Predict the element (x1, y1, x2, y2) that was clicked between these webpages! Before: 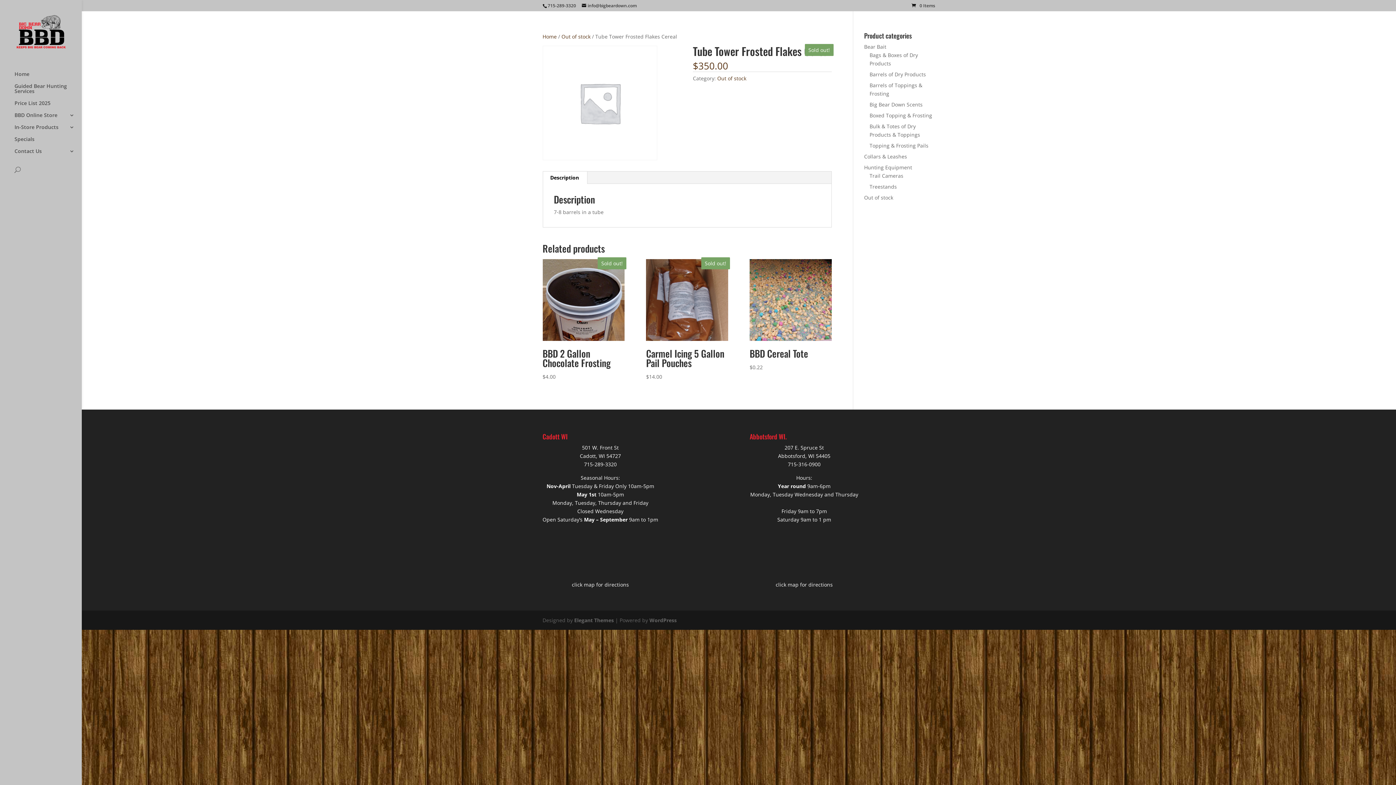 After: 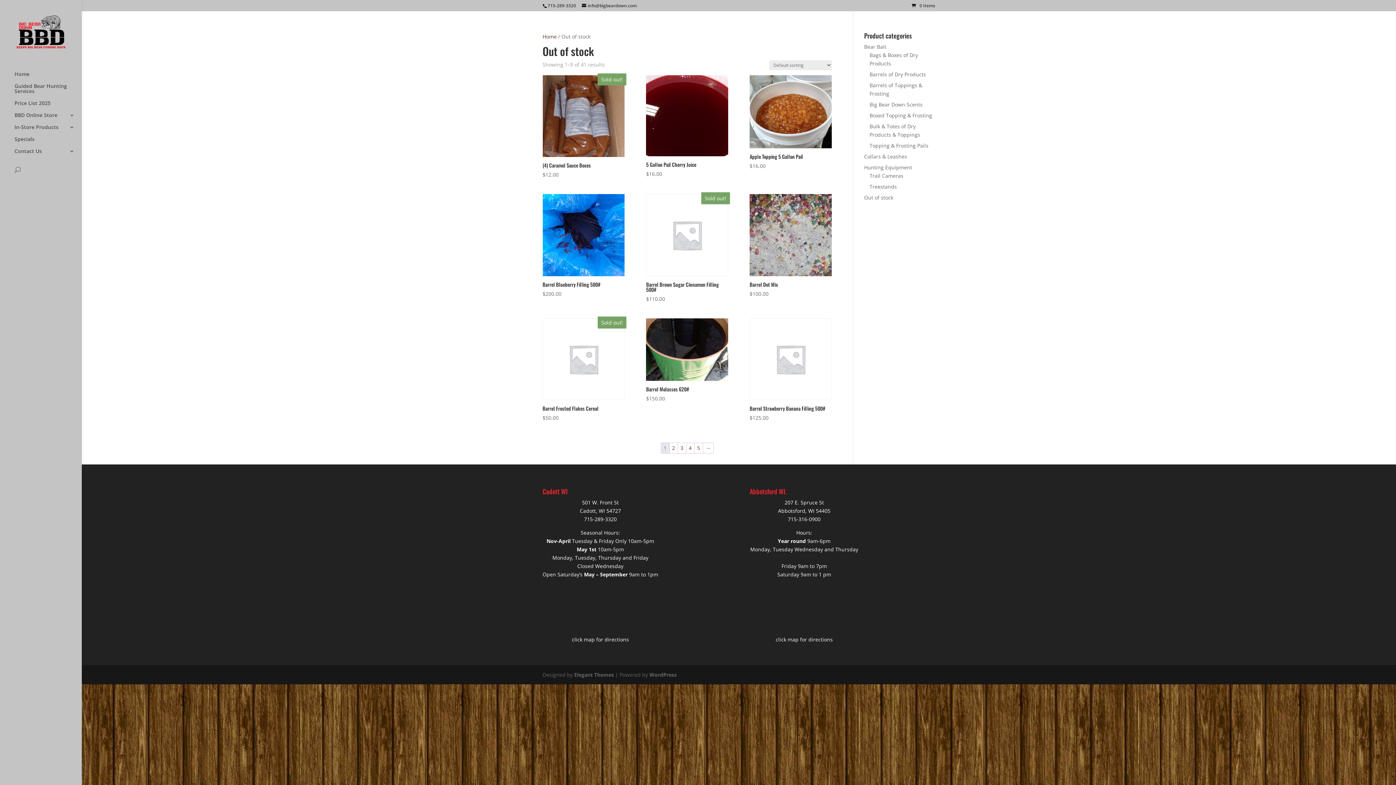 Action: bbox: (864, 194, 893, 201) label: Out of stock